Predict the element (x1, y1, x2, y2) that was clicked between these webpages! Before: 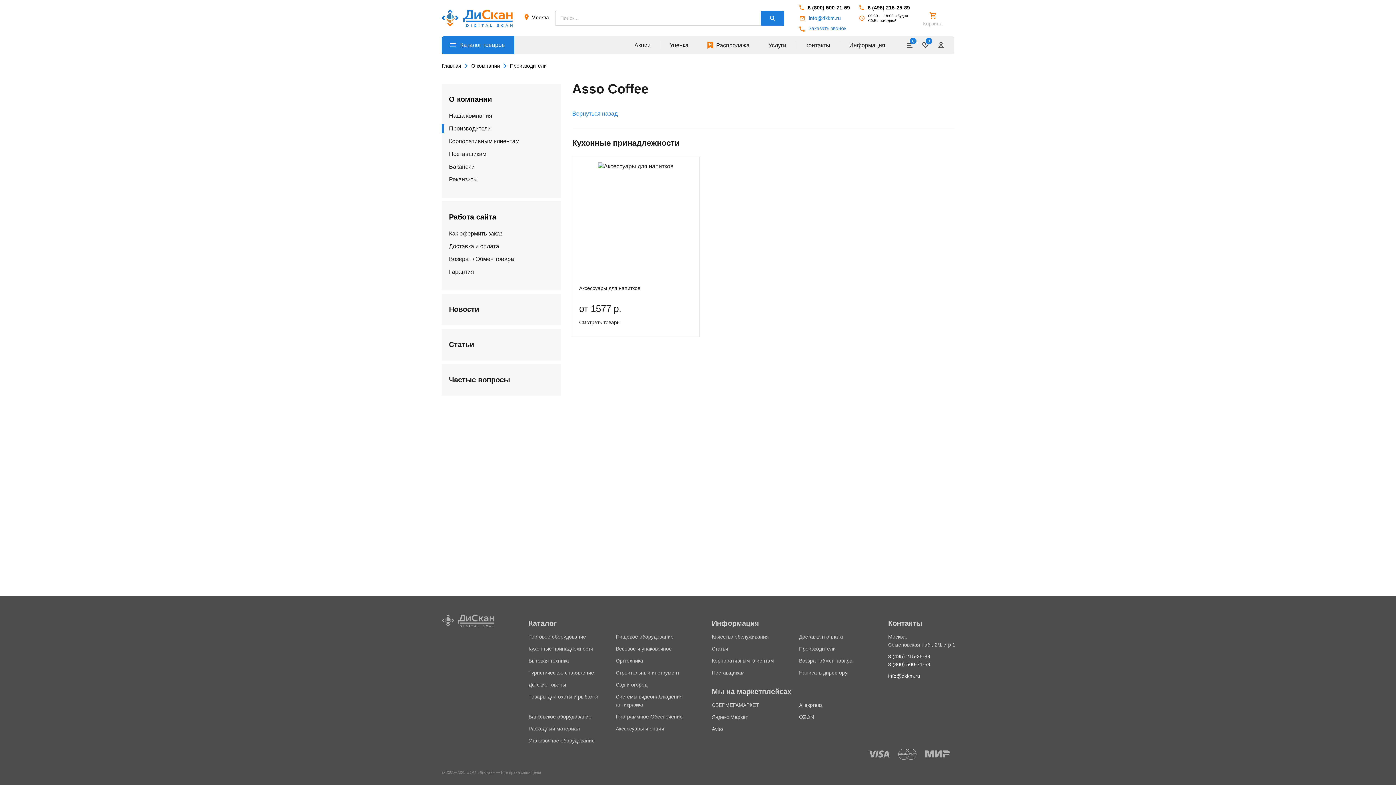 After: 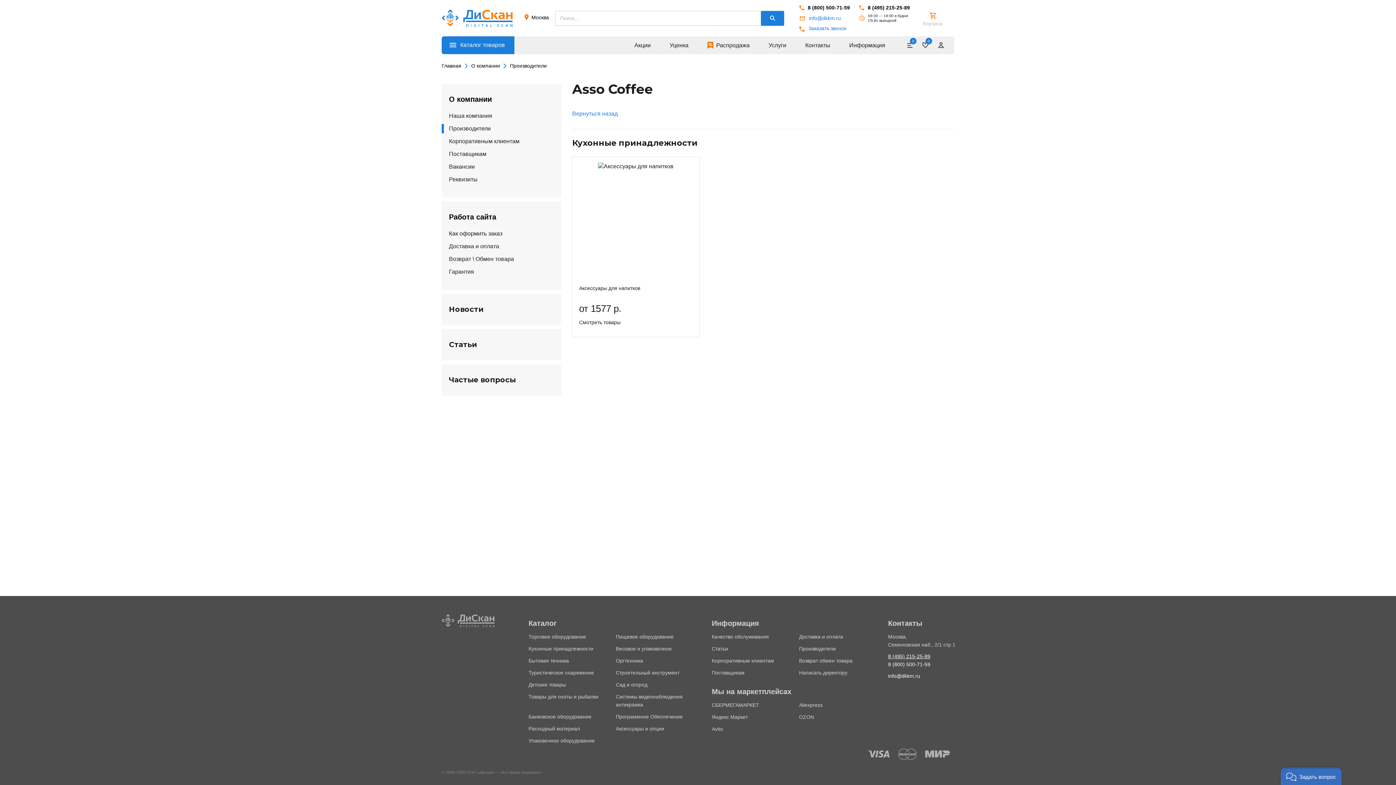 Action: bbox: (888, 653, 930, 659) label: 8 (495) 215-25-89